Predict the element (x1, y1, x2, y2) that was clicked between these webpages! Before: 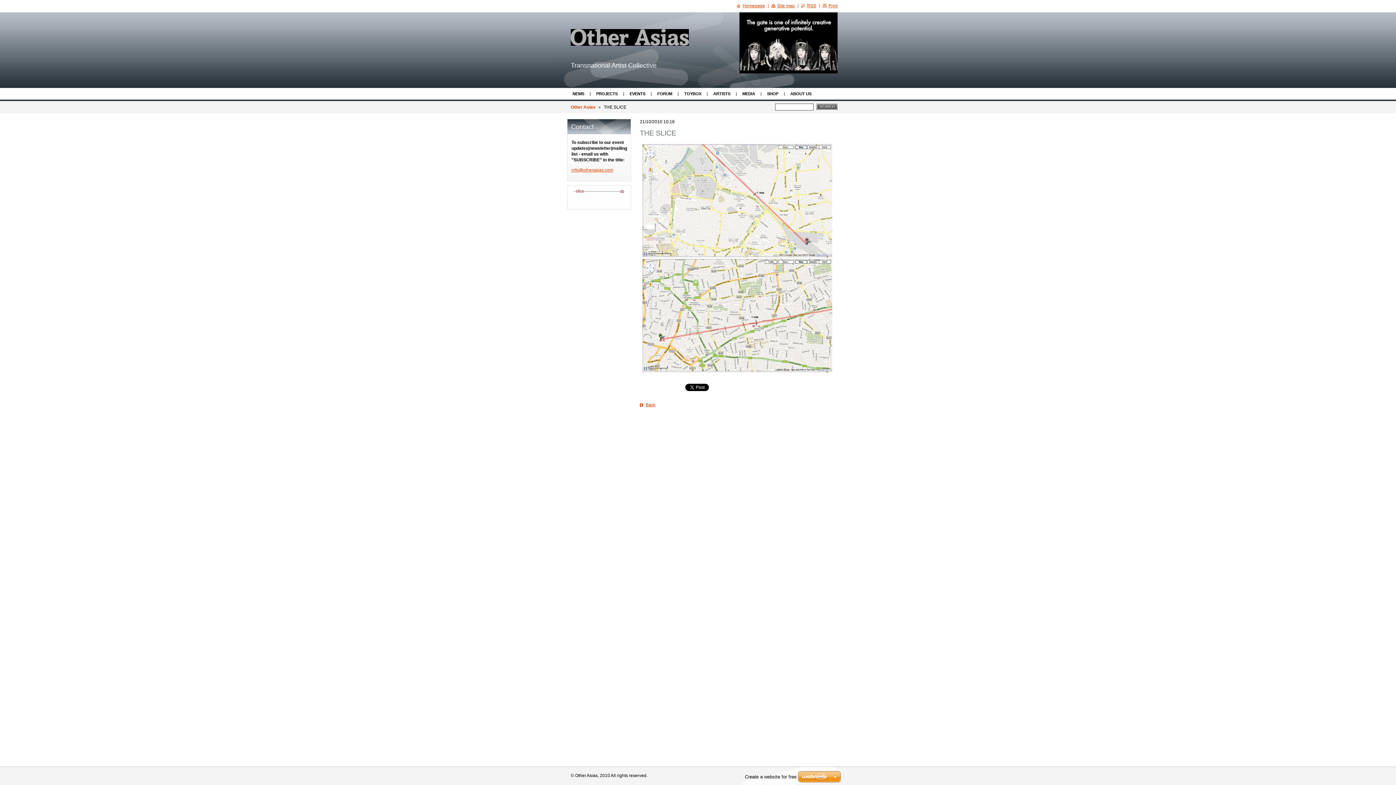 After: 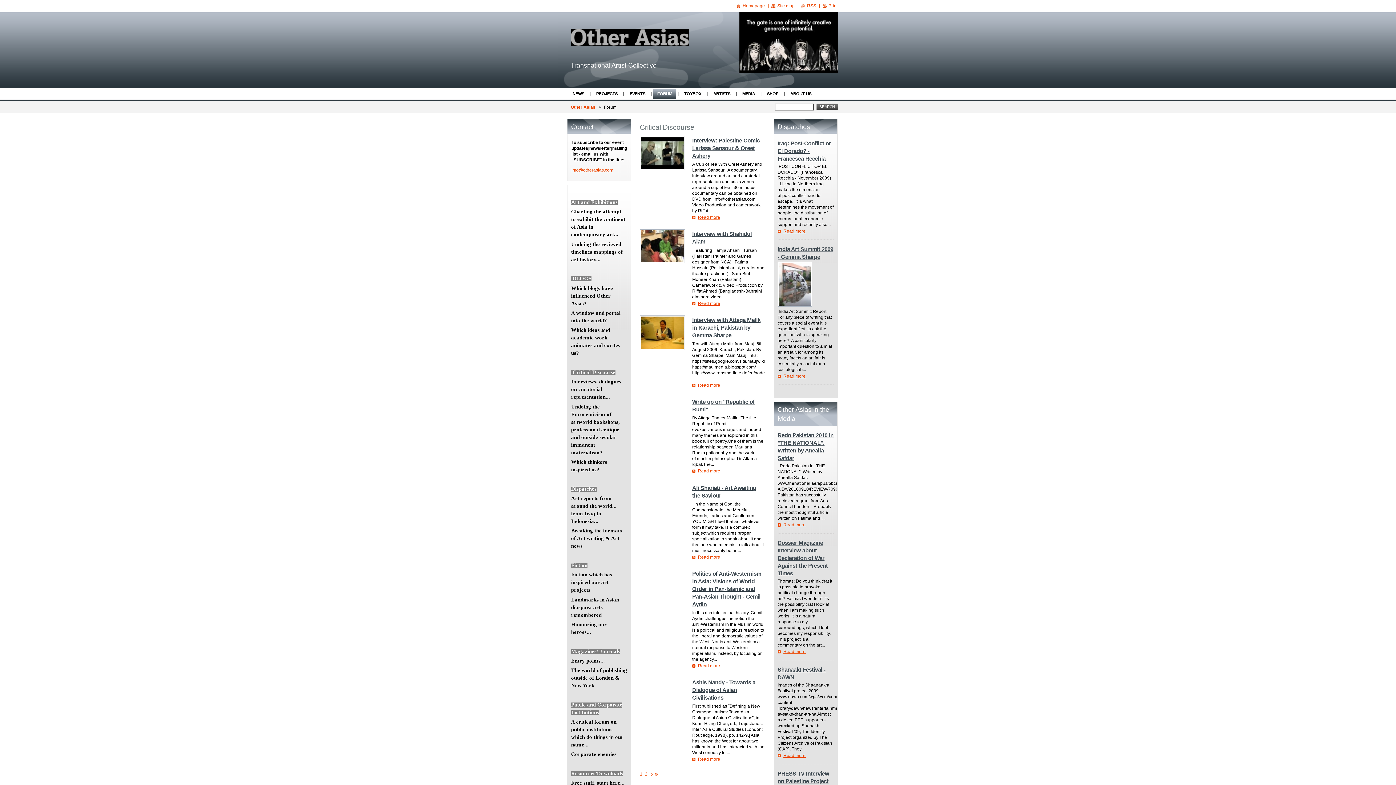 Action: bbox: (653, 88, 676, 98) label: FORUM